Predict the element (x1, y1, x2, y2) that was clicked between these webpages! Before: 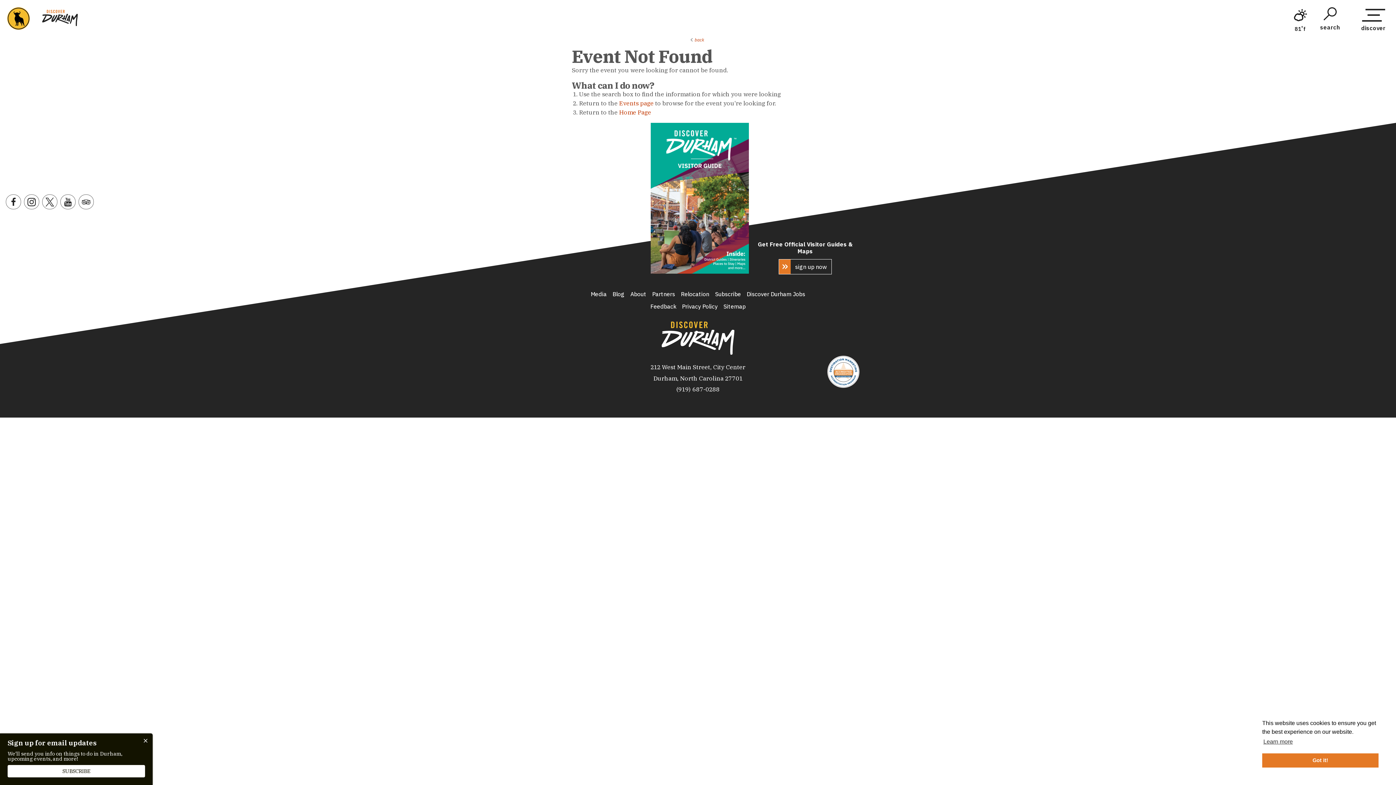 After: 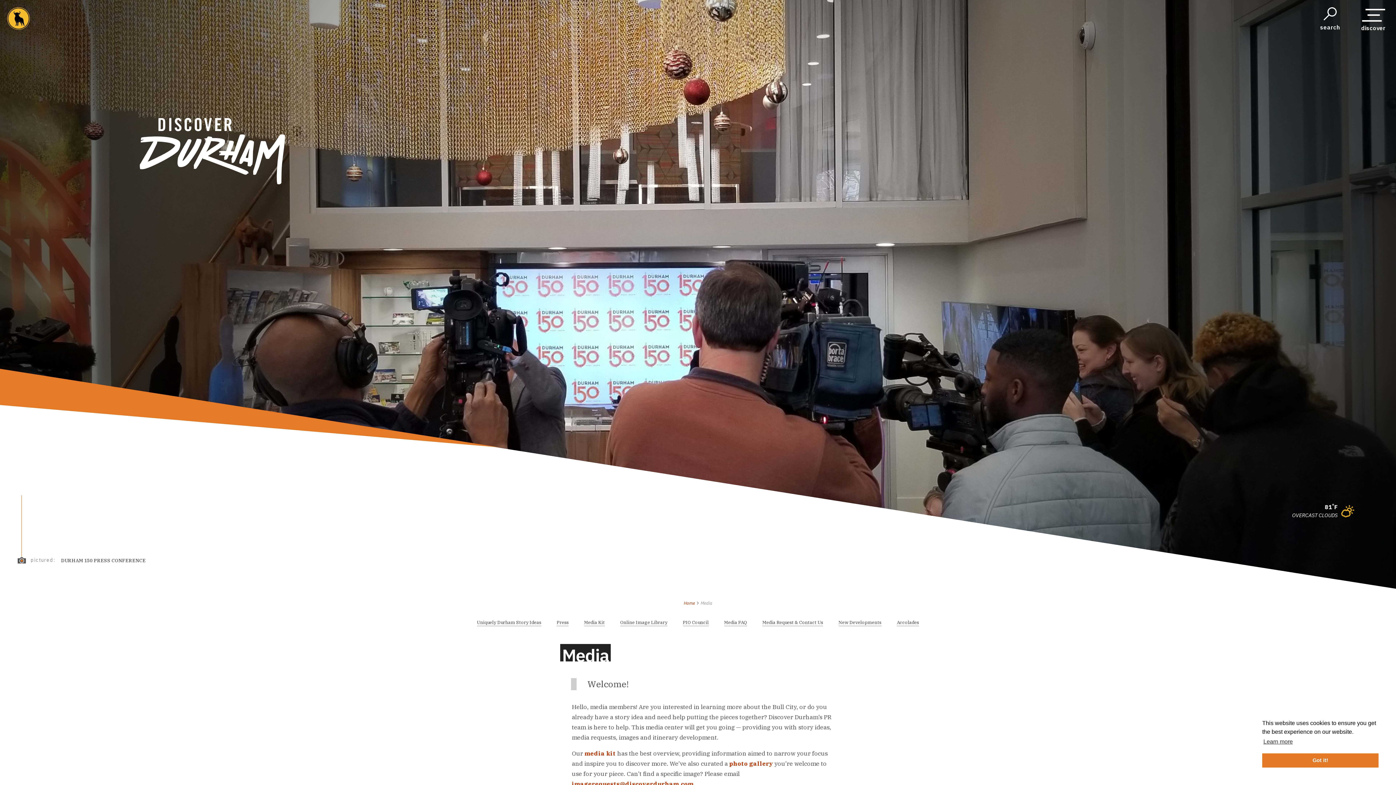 Action: bbox: (588, 288, 609, 300) label: Media